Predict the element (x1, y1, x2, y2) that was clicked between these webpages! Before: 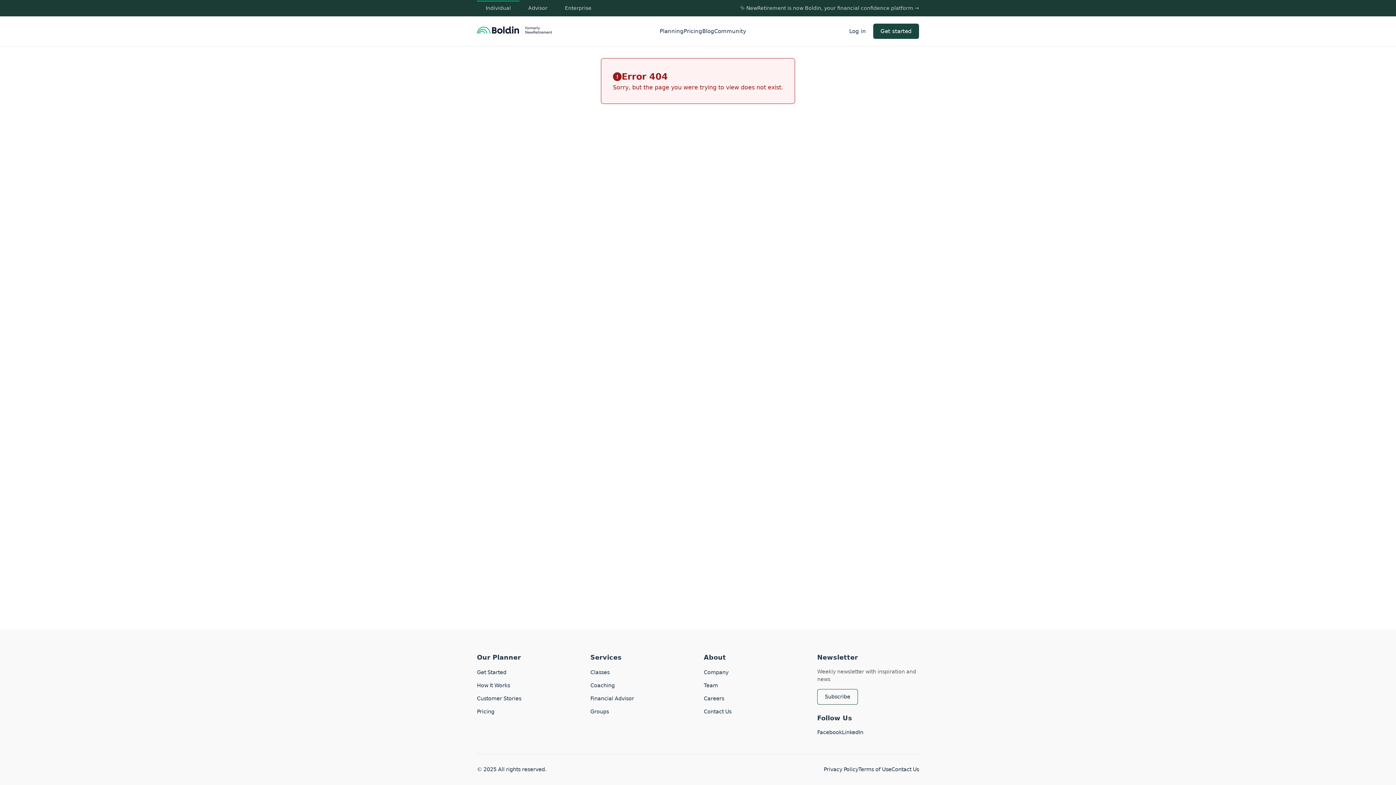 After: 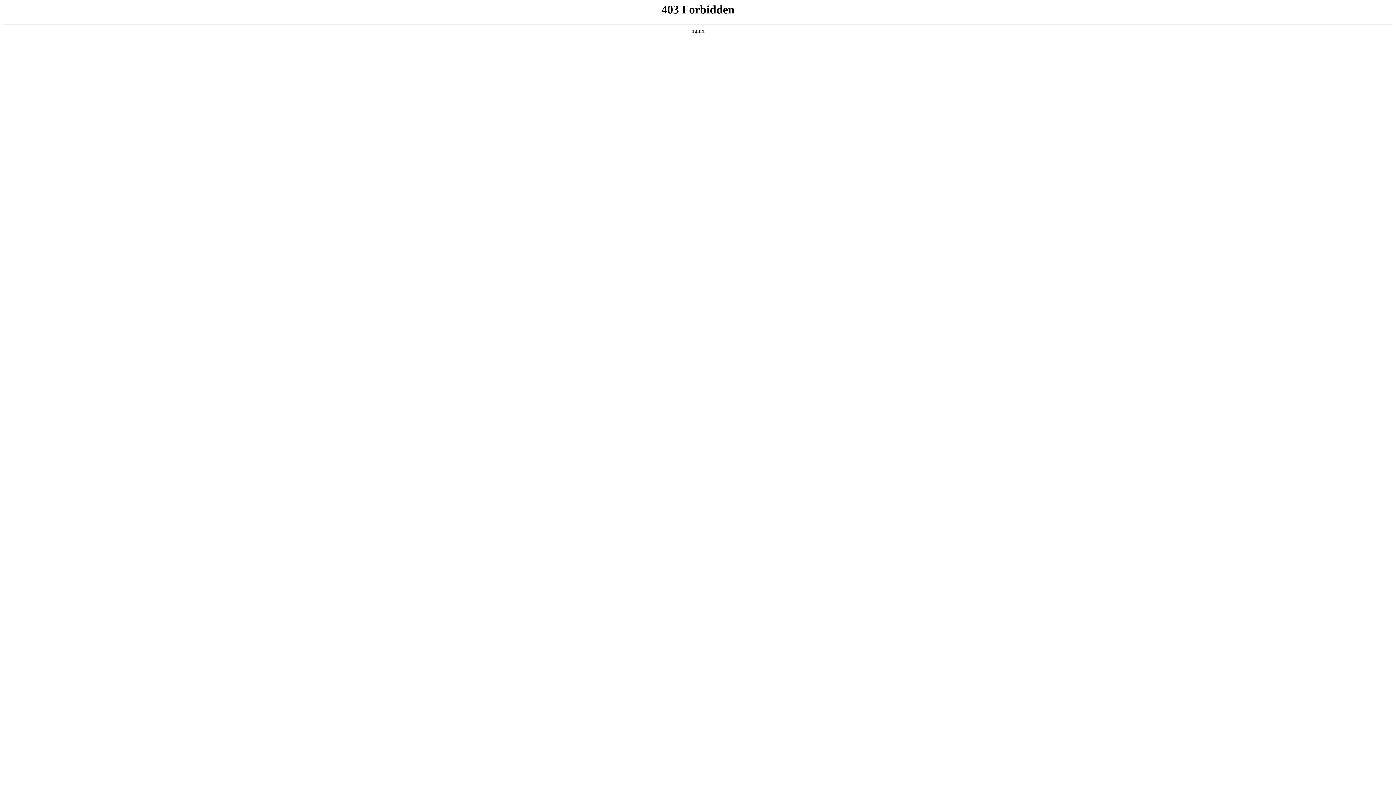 Action: label: Pricing bbox: (477, 709, 494, 714)